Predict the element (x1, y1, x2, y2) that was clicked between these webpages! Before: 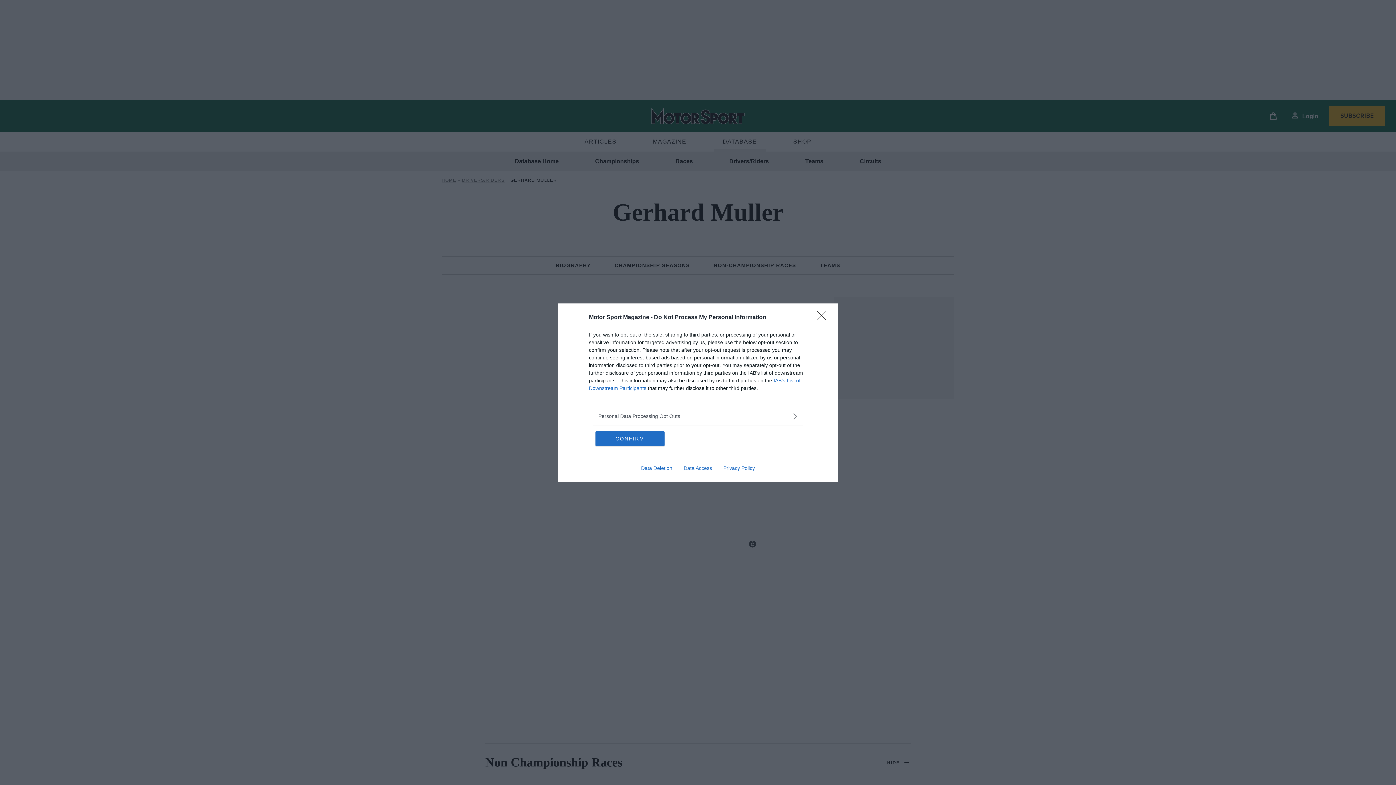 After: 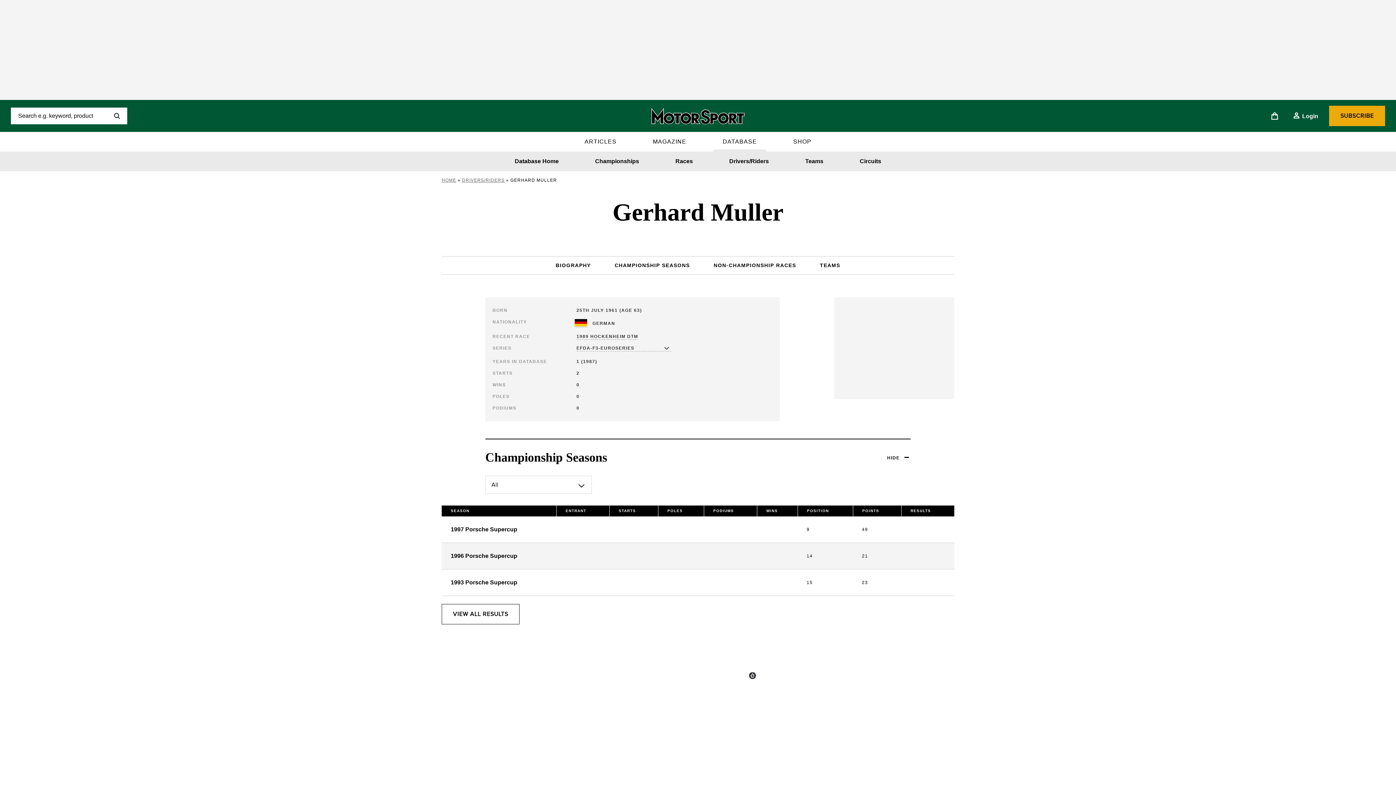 Action: bbox: (817, 310, 830, 324) label: Close